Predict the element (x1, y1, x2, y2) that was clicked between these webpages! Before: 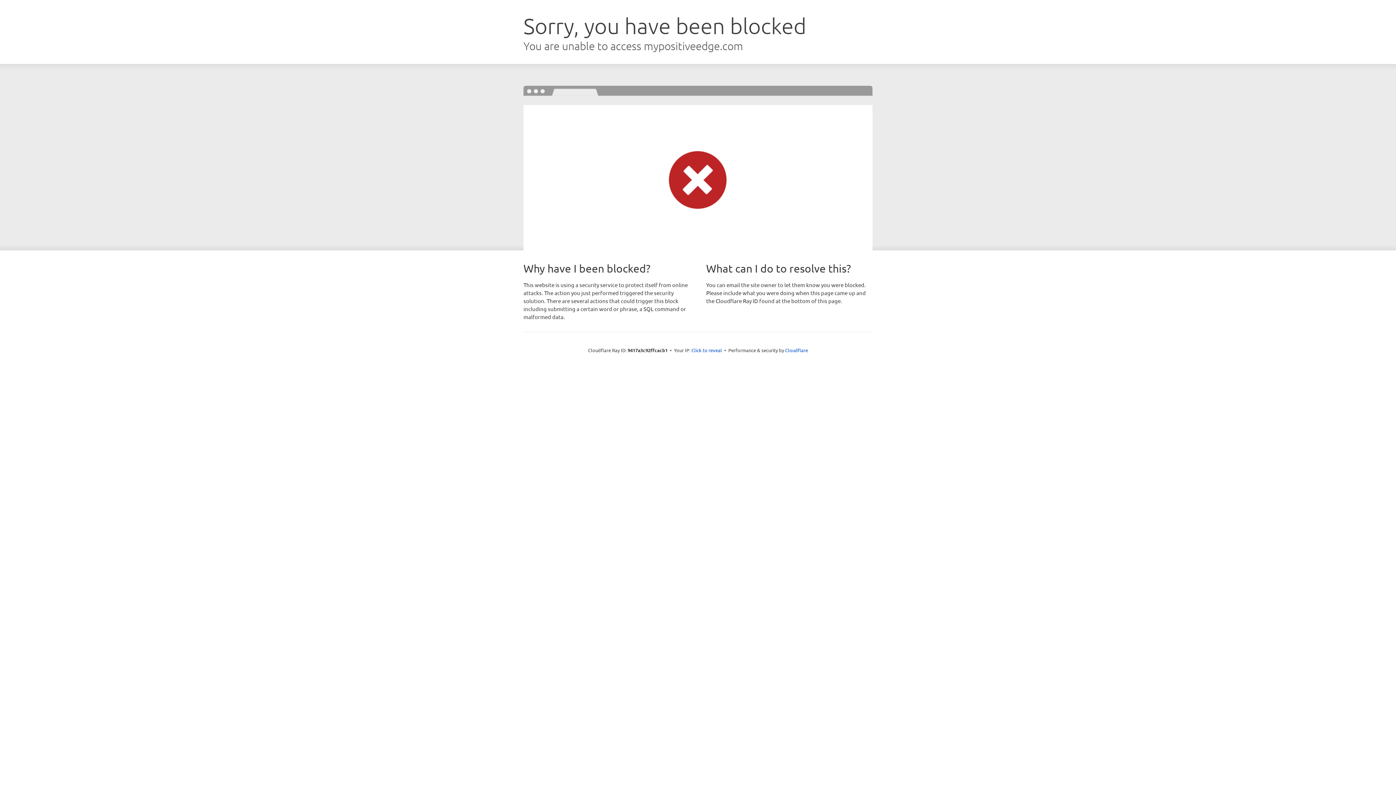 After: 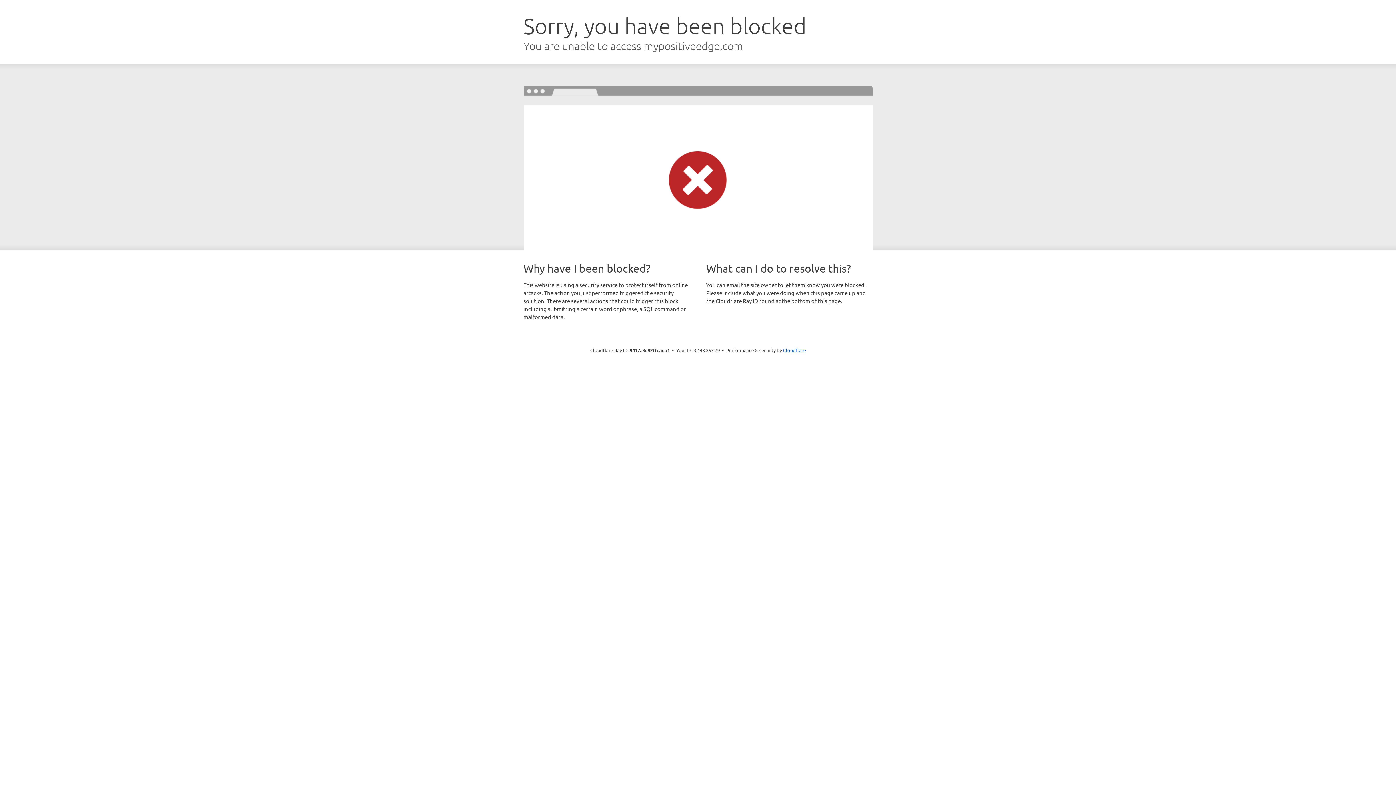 Action: label: Click to reveal bbox: (691, 346, 722, 353)